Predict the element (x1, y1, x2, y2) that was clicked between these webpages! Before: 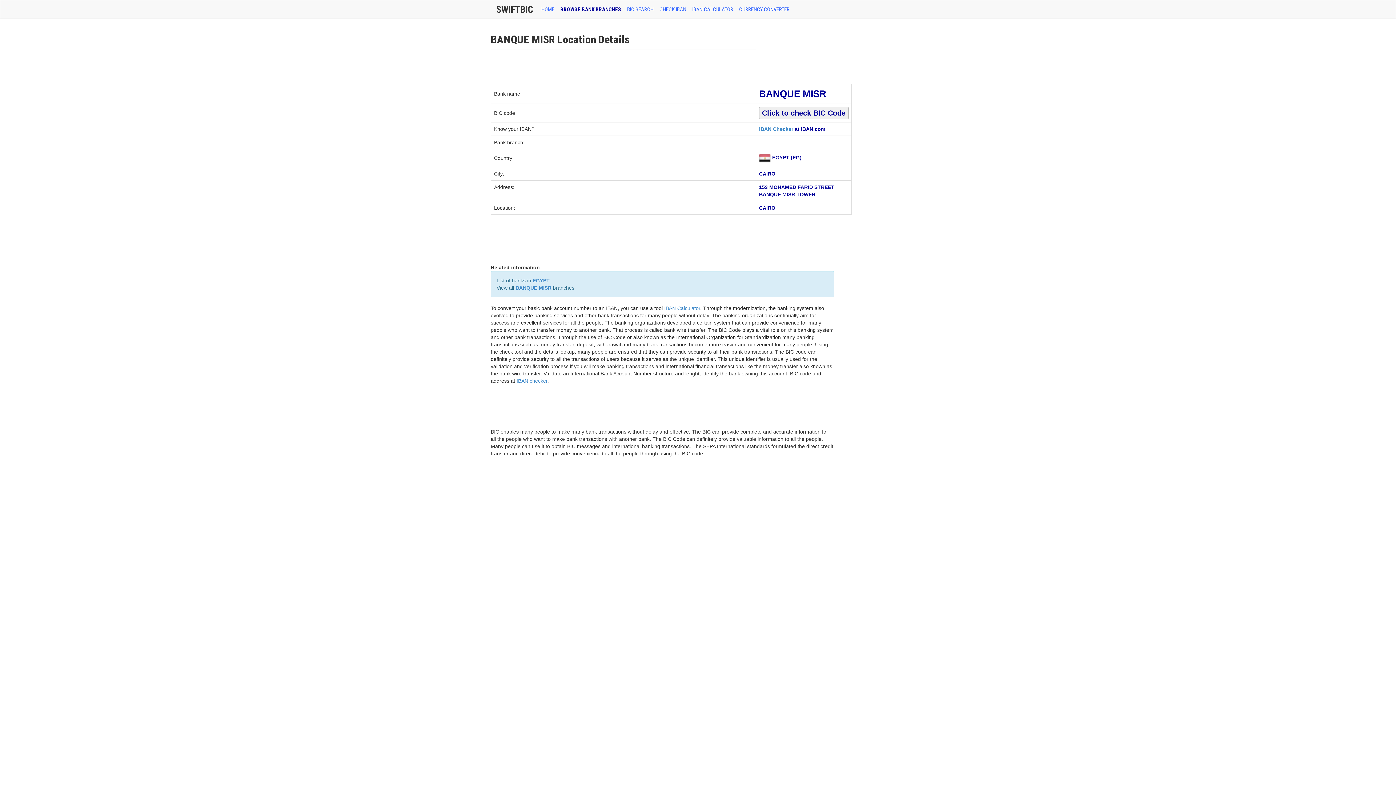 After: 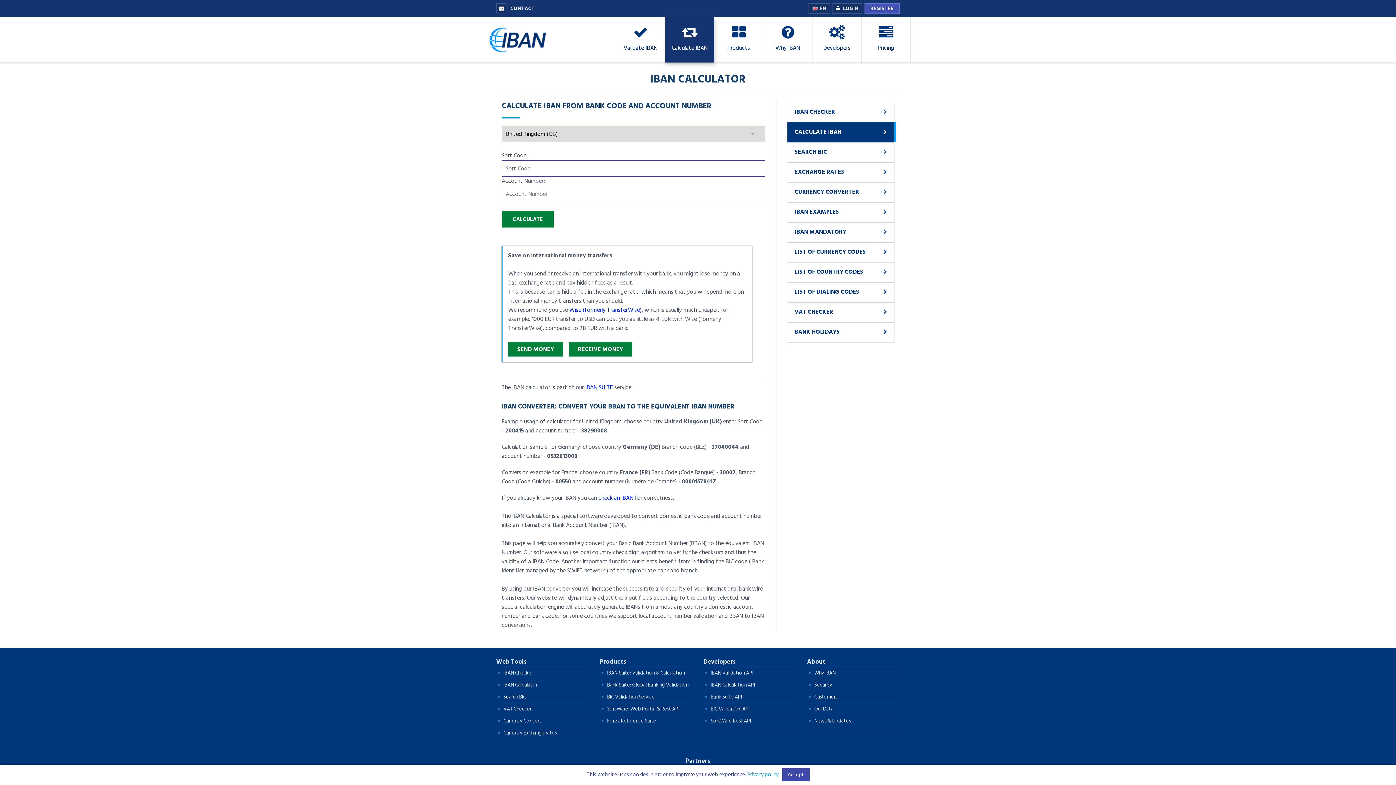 Action: bbox: (689, 0, 736, 18) label: IBAN CALCULATOR